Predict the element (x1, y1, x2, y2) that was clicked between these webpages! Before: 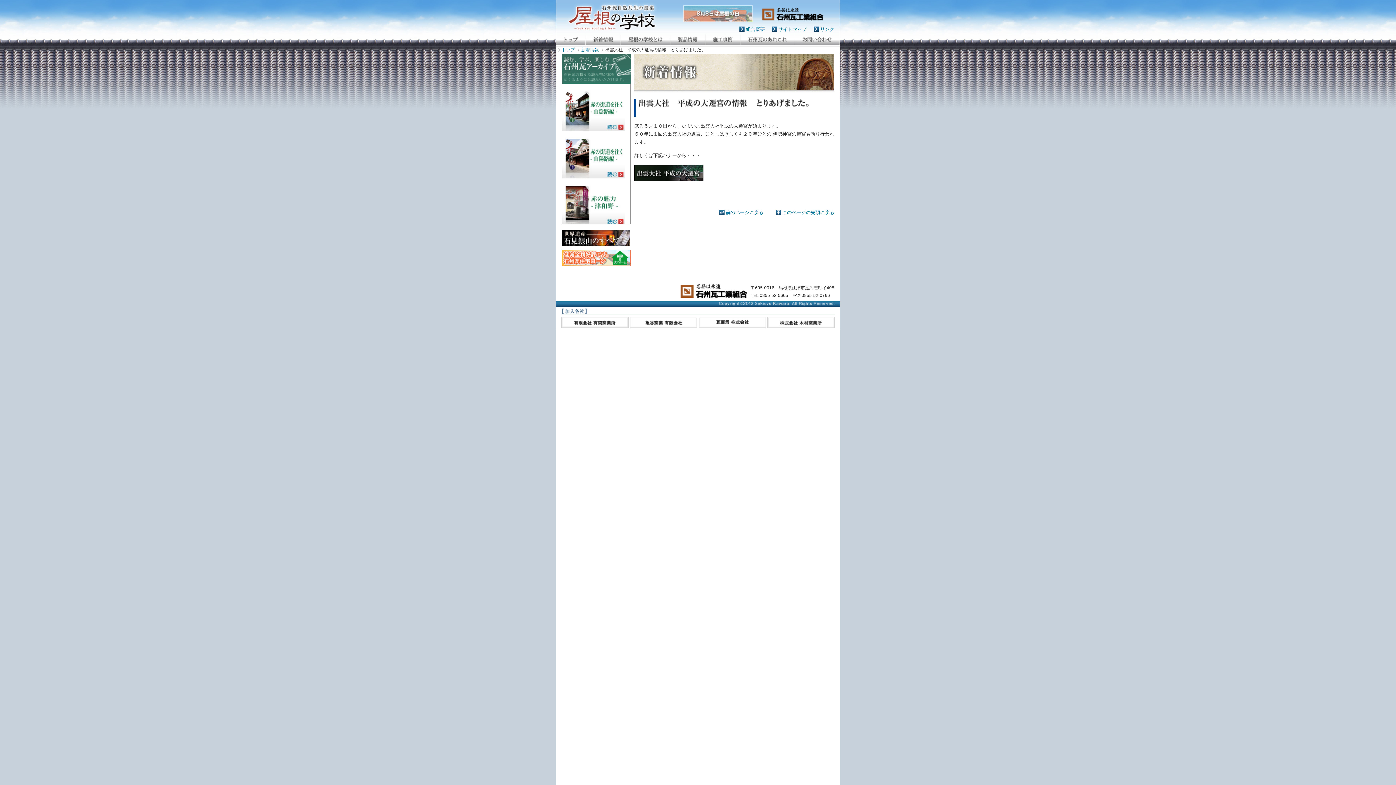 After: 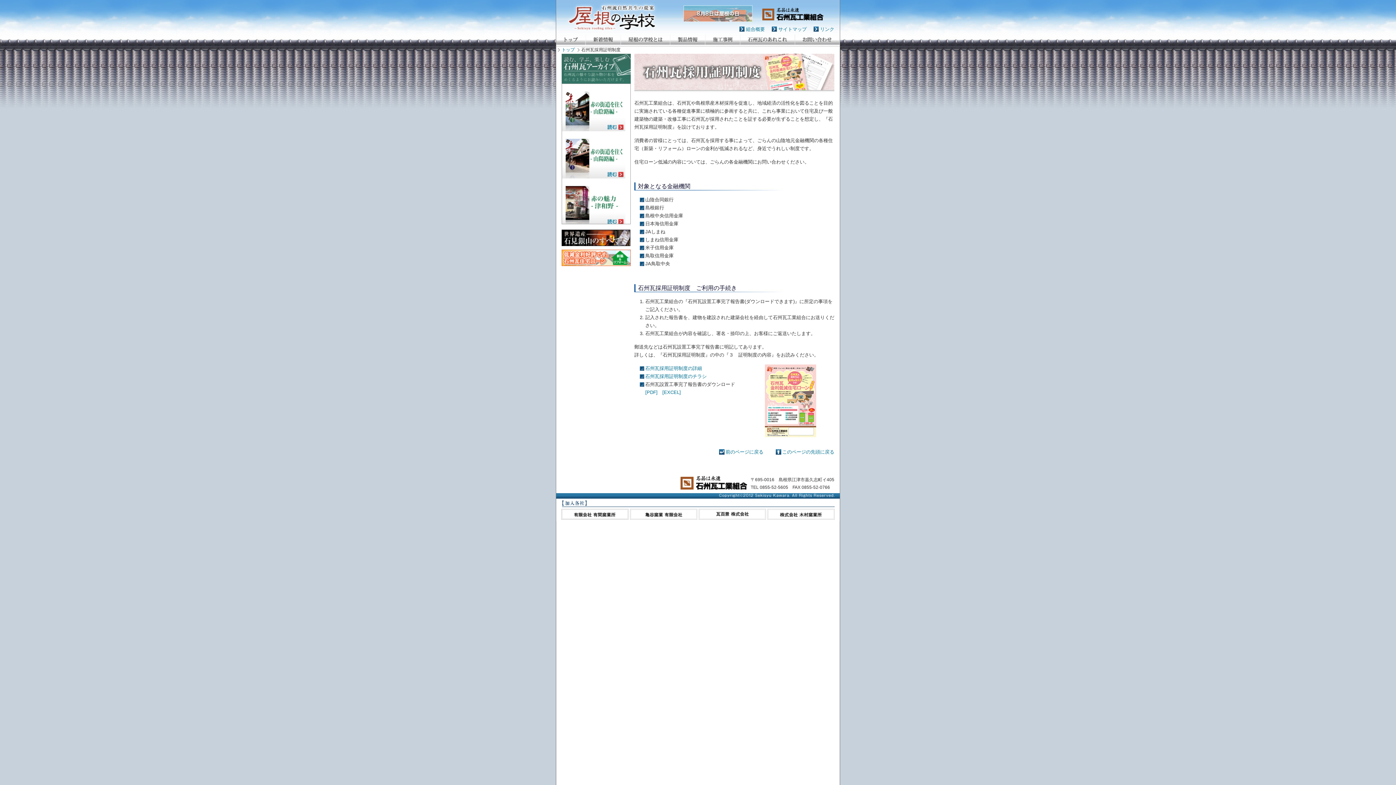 Action: bbox: (561, 259, 630, 264)